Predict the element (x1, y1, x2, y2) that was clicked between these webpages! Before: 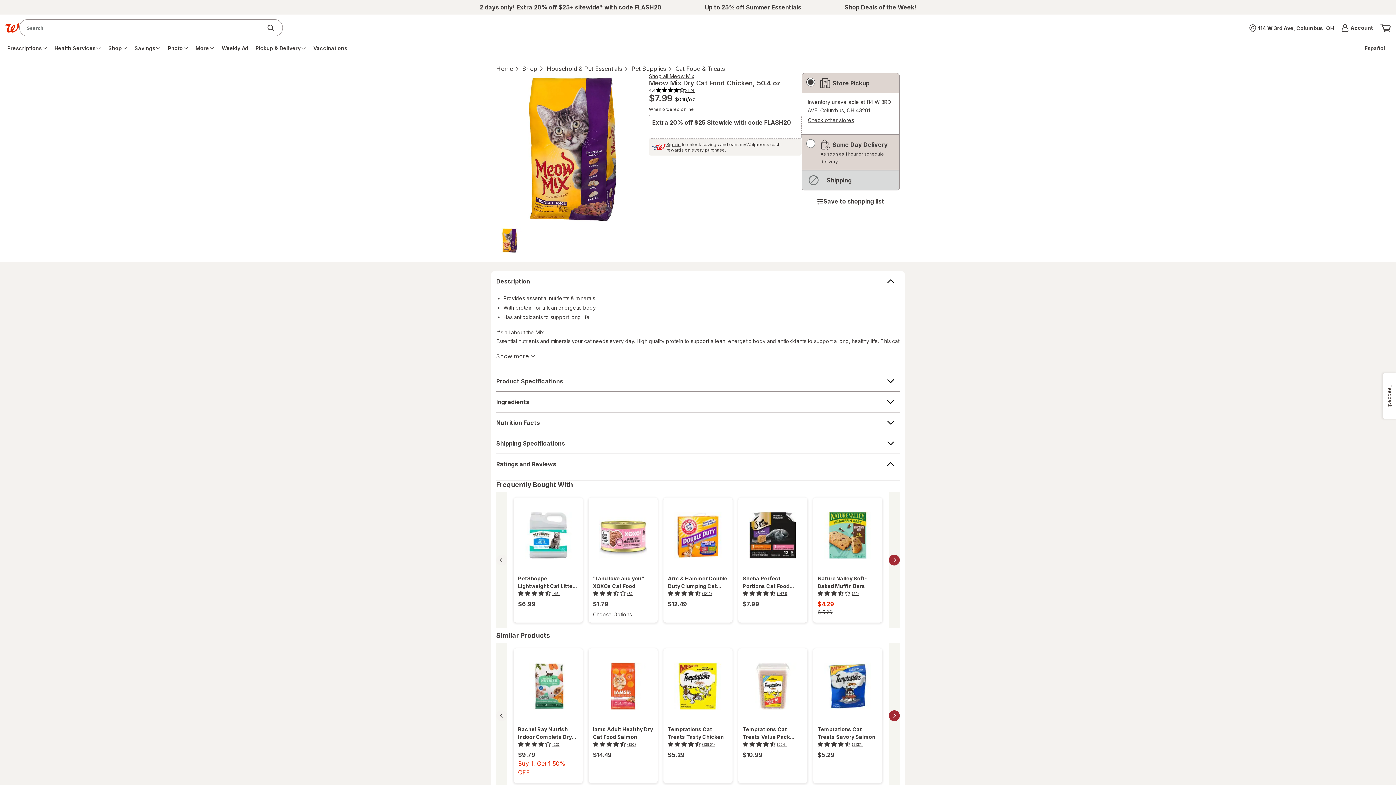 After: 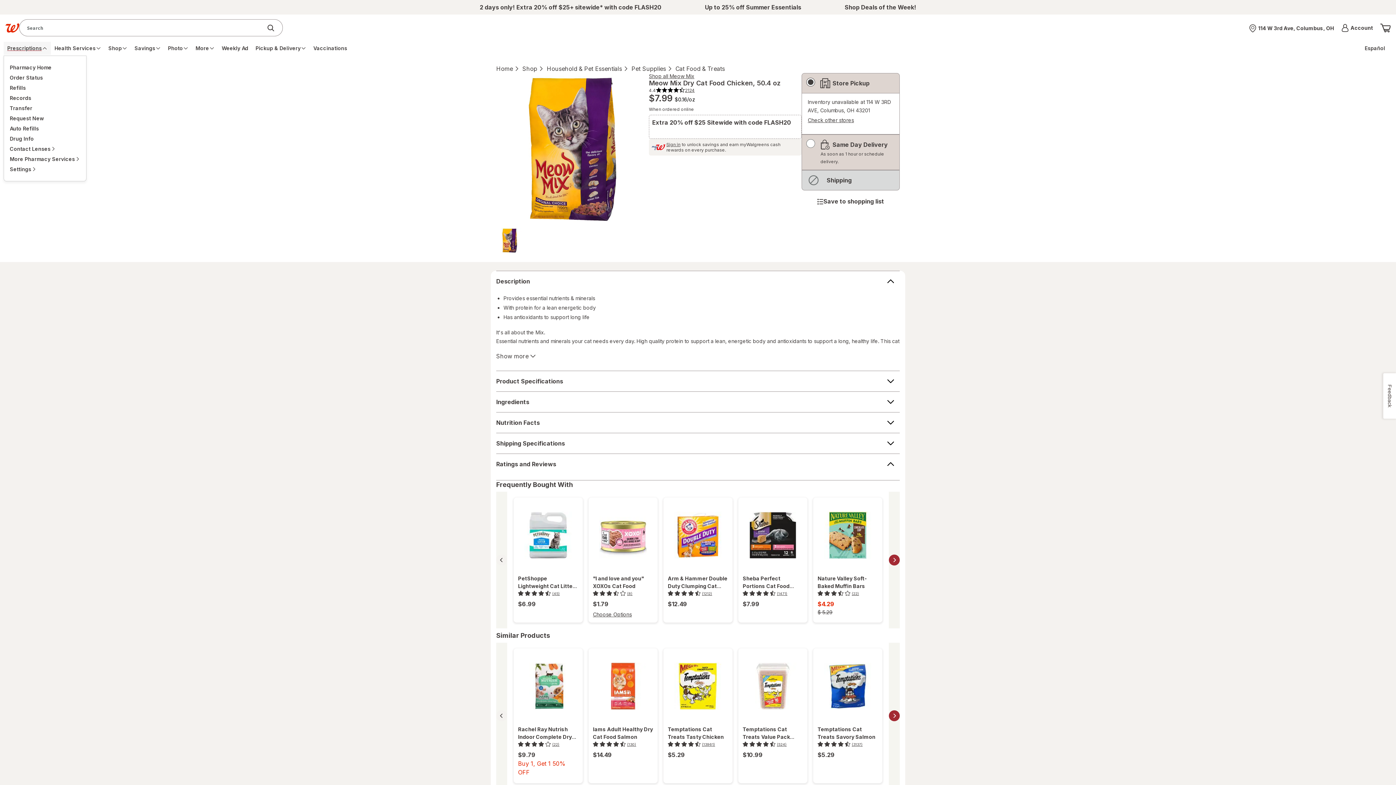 Action: bbox: (3, 41, 50, 54) label: Prescriptions